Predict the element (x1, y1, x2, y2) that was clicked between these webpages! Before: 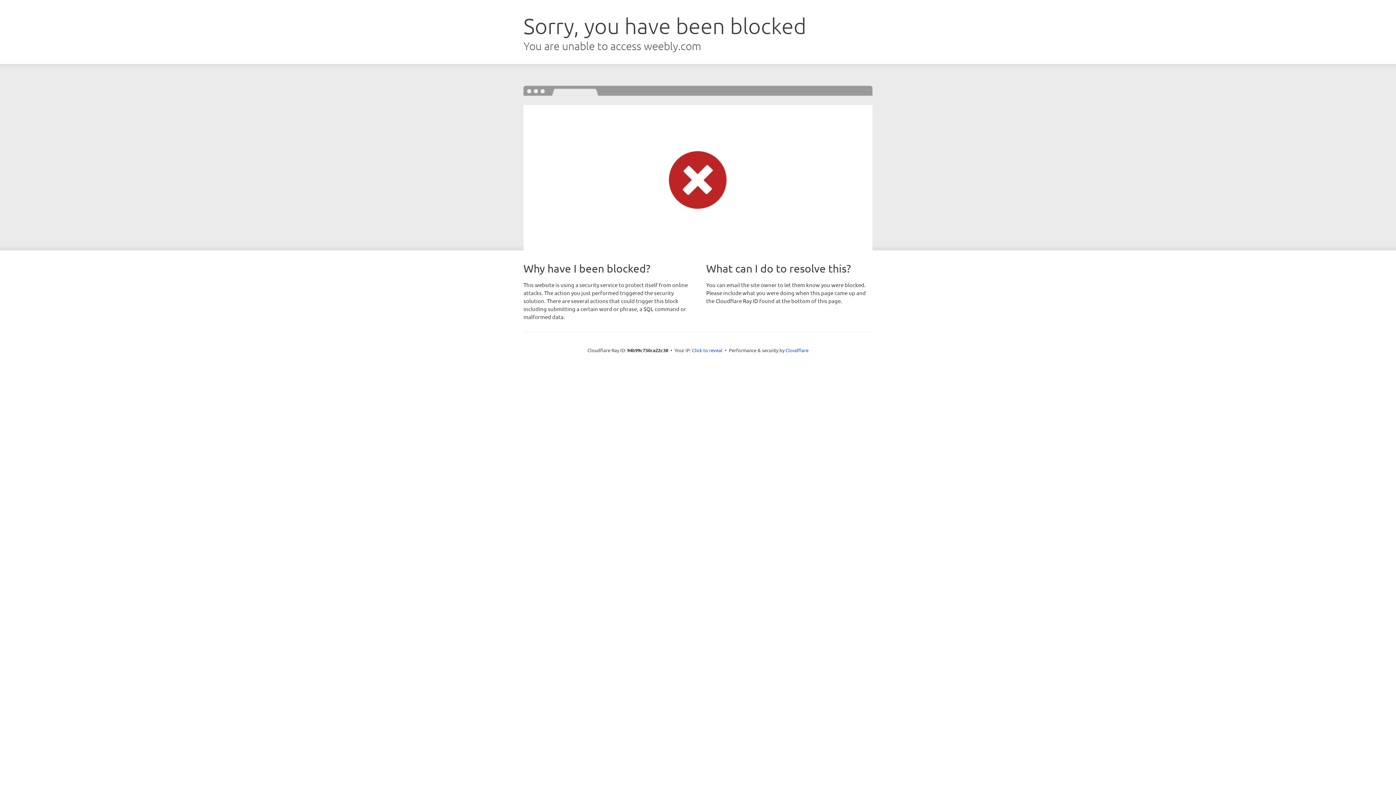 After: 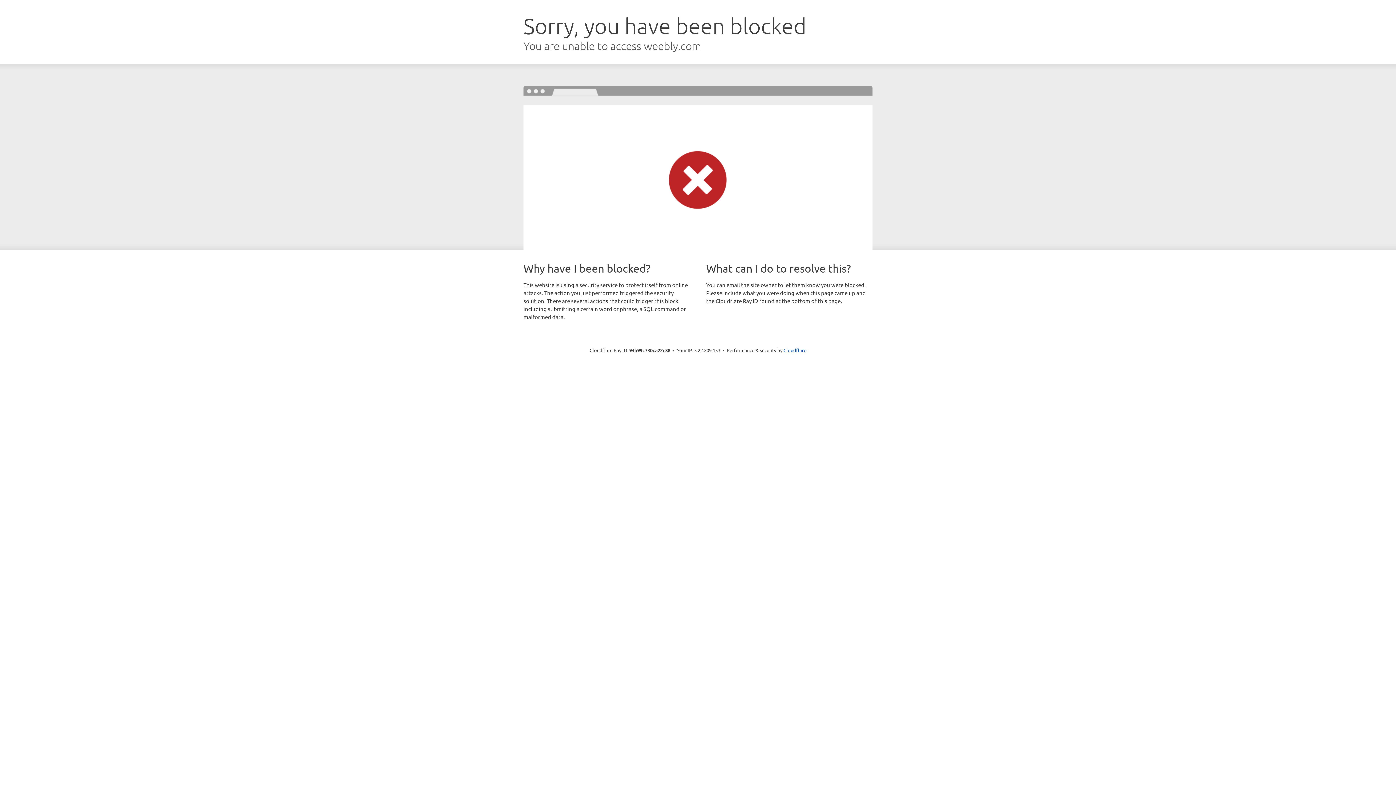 Action: label: Click to reveal bbox: (692, 346, 722, 353)